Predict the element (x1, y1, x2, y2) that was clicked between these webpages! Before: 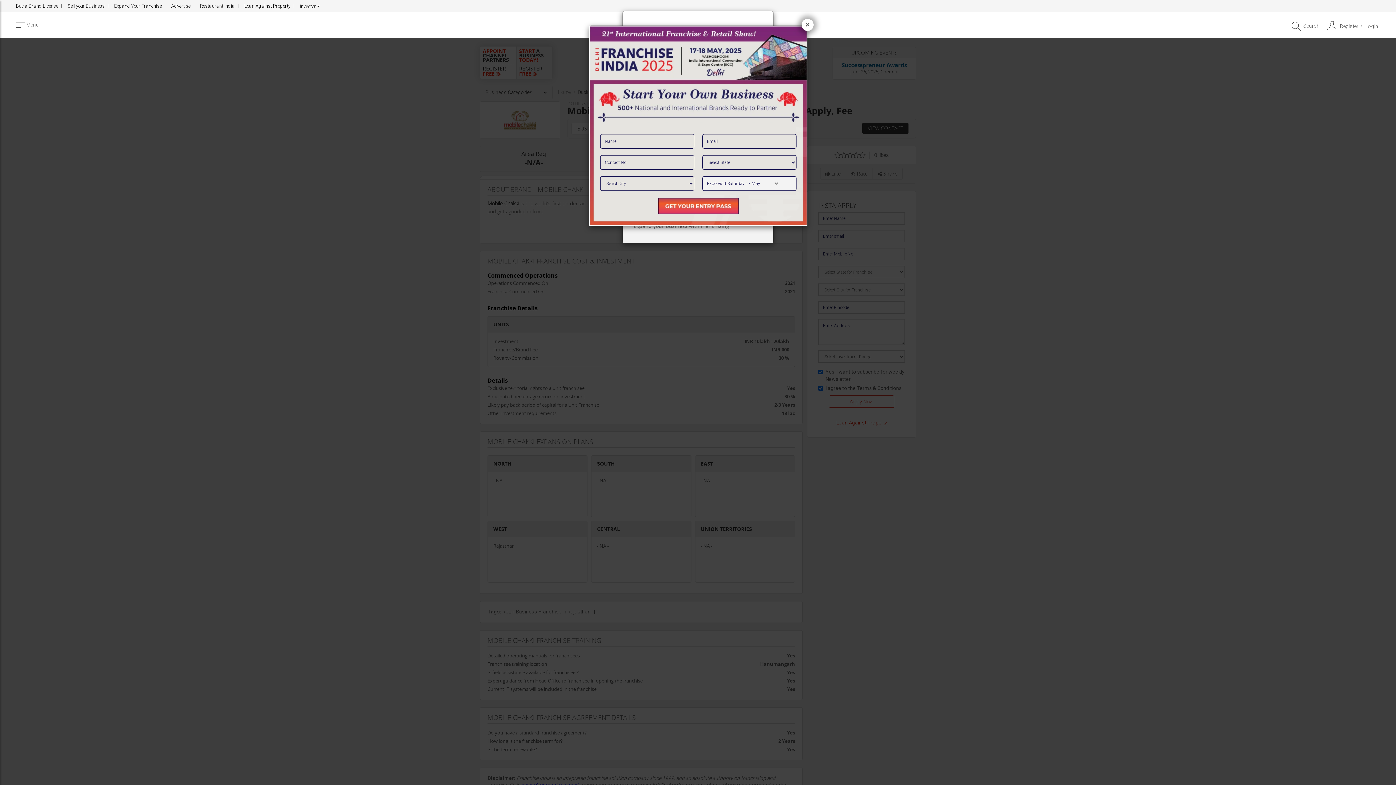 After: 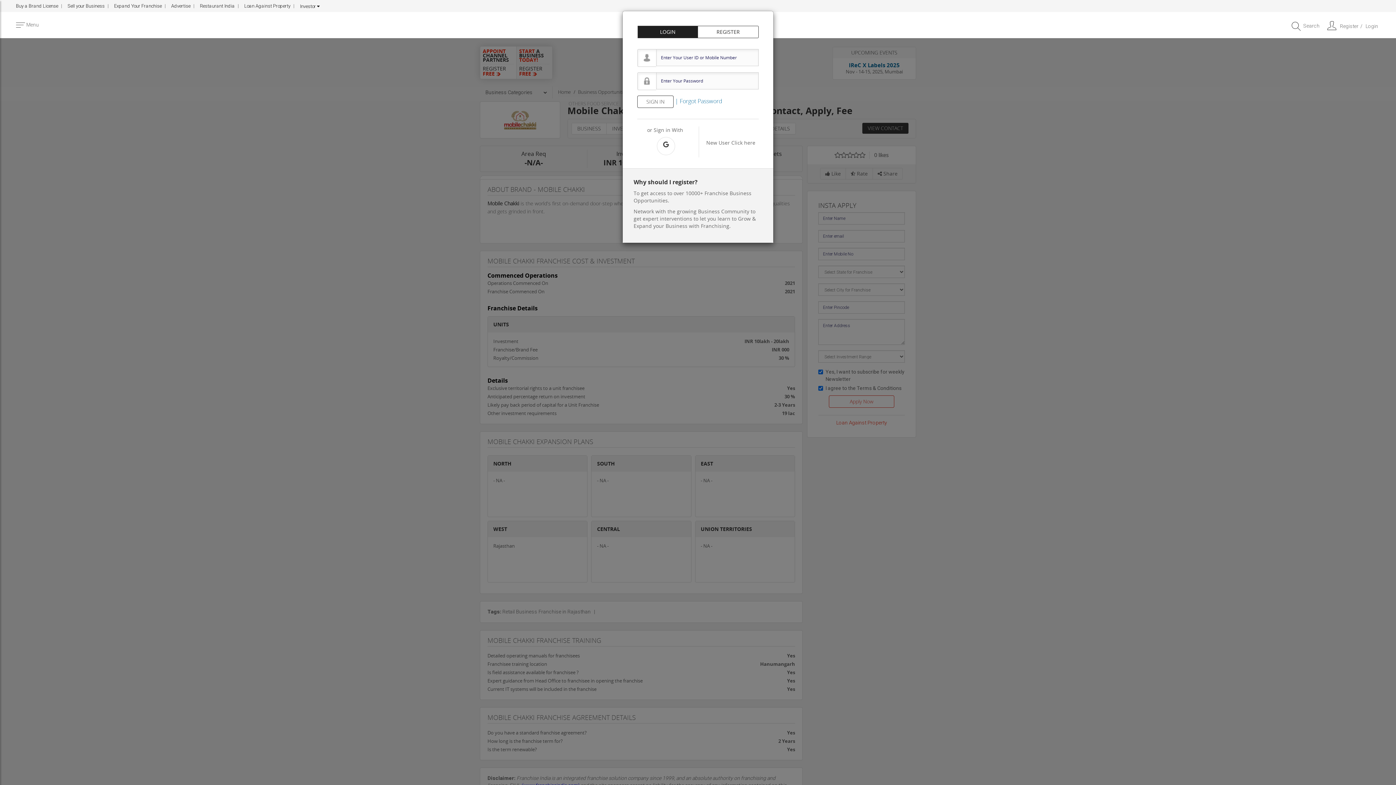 Action: label: Close bbox: (801, 18, 813, 30)